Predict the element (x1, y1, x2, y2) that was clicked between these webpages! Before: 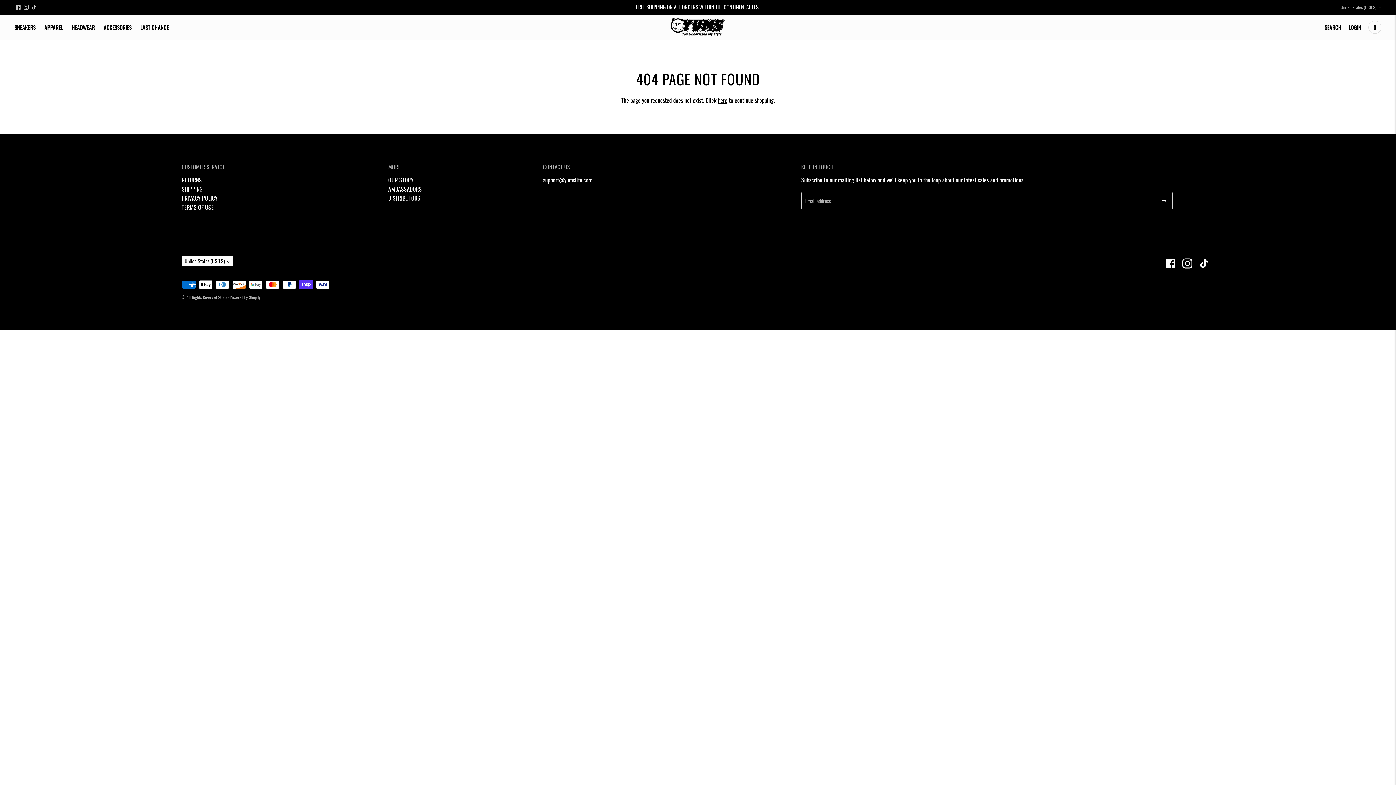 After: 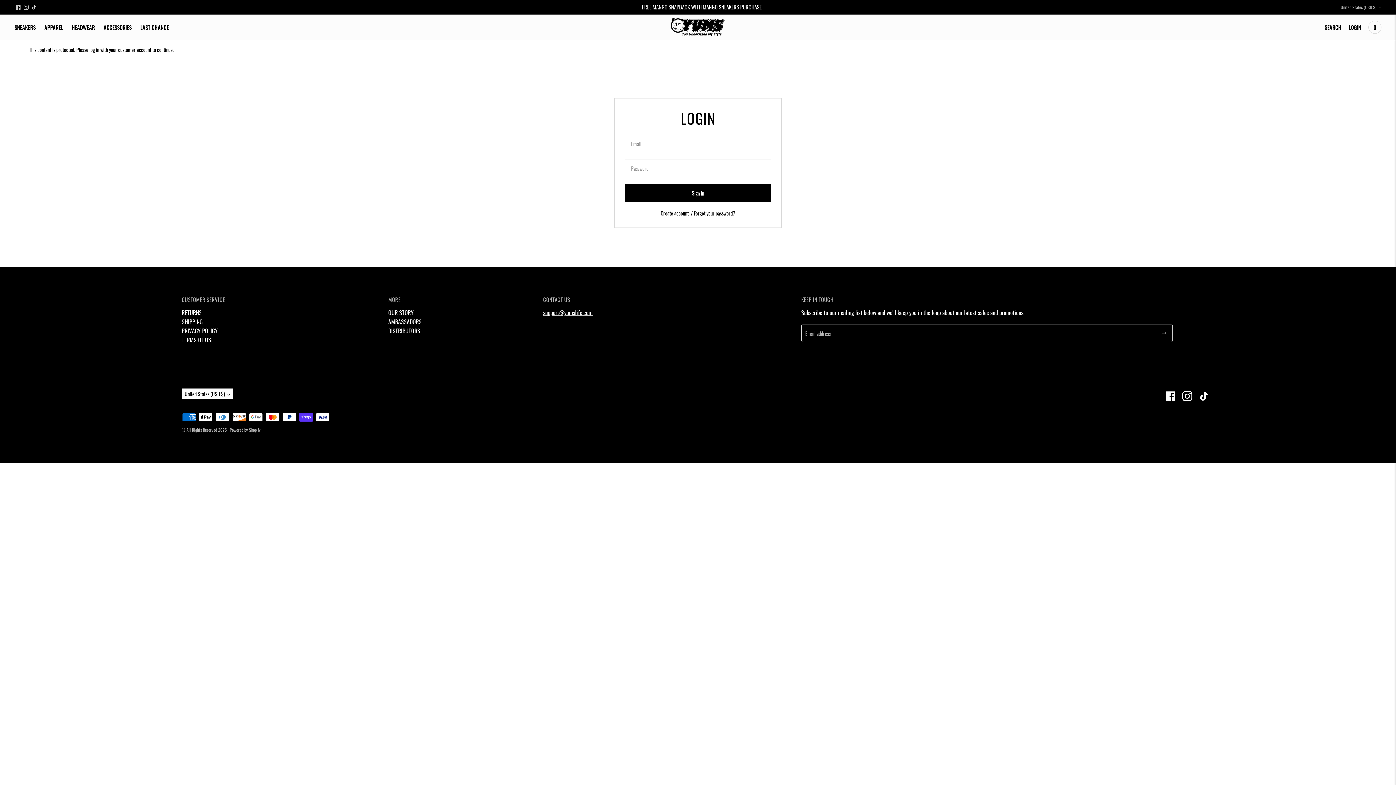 Action: label: DISTRIBUTORS bbox: (388, 193, 420, 202)